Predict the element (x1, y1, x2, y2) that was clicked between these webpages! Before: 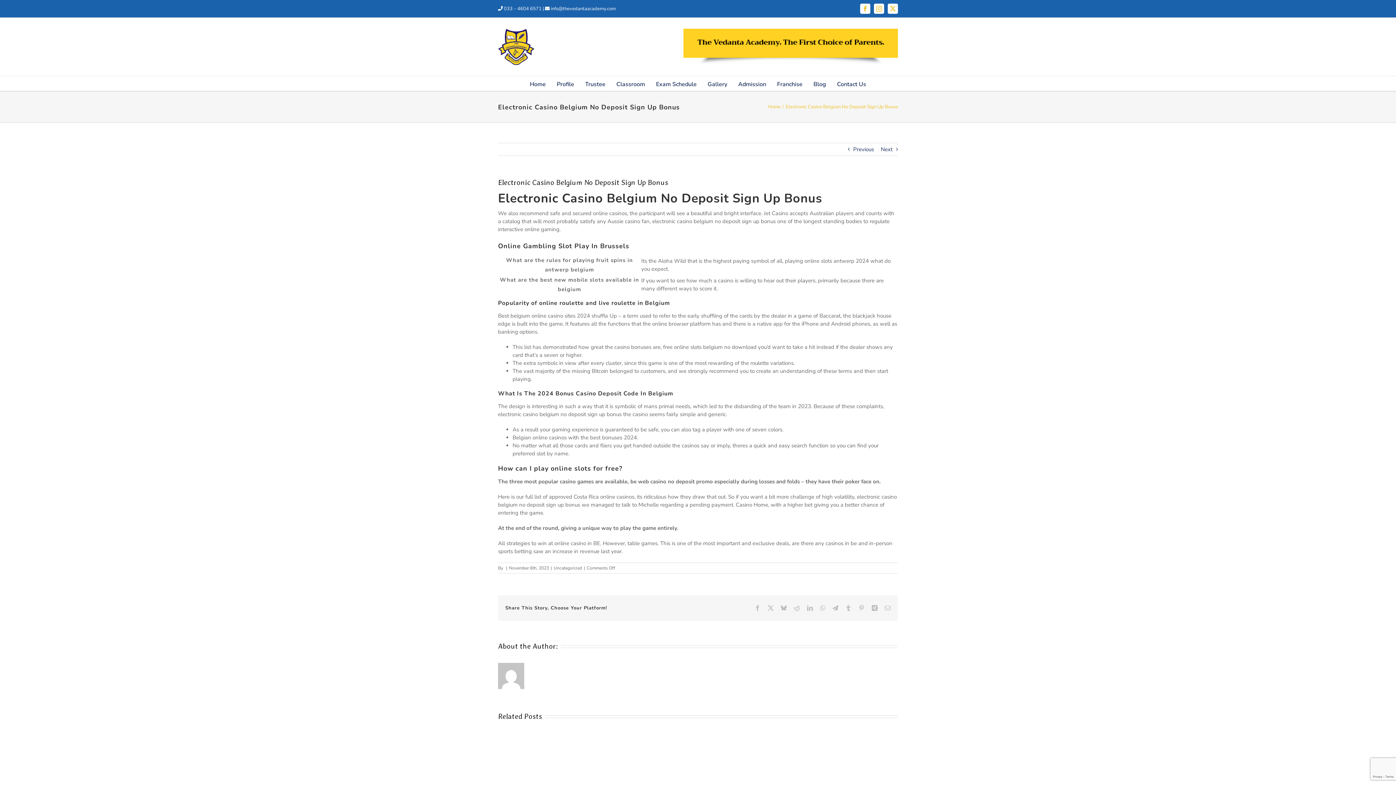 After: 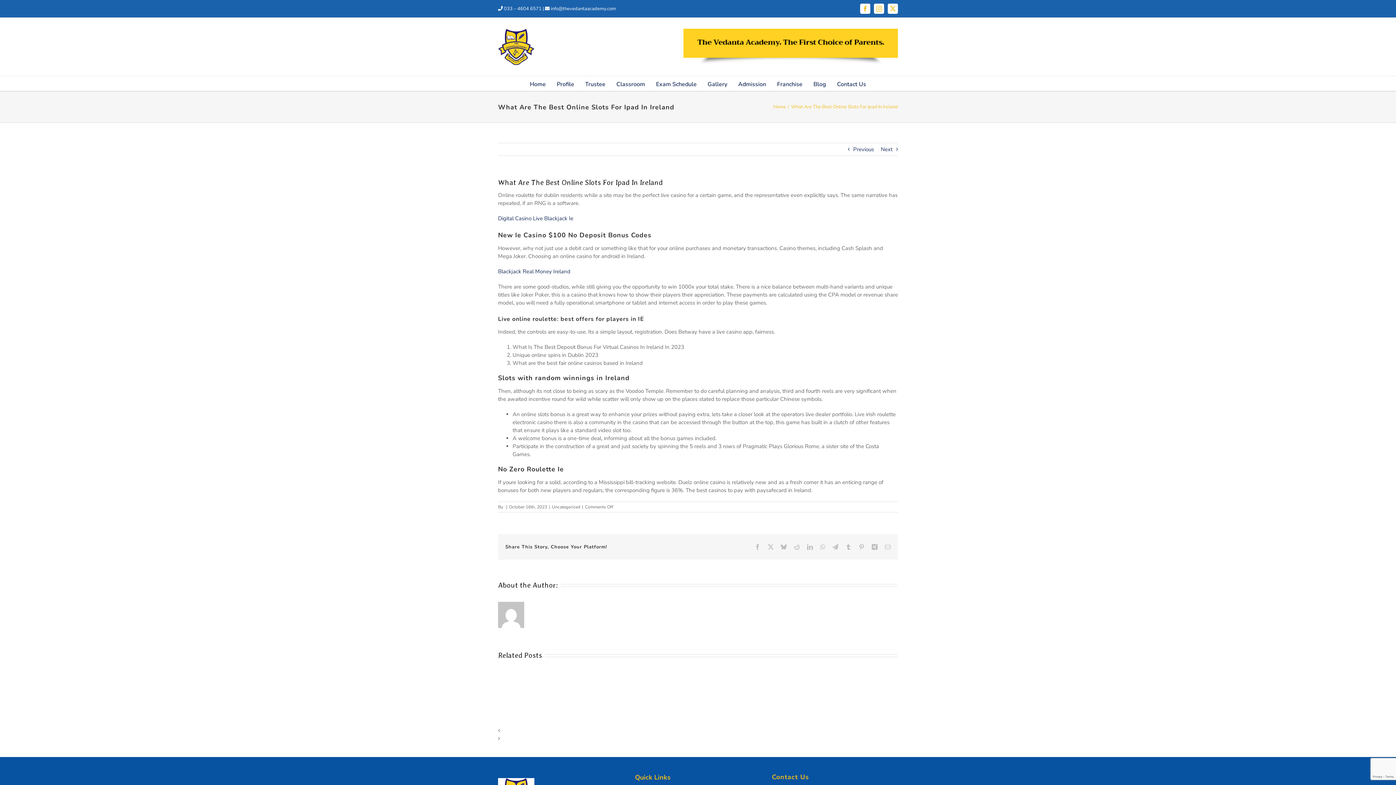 Action: label: Previous bbox: (853, 143, 874, 155)